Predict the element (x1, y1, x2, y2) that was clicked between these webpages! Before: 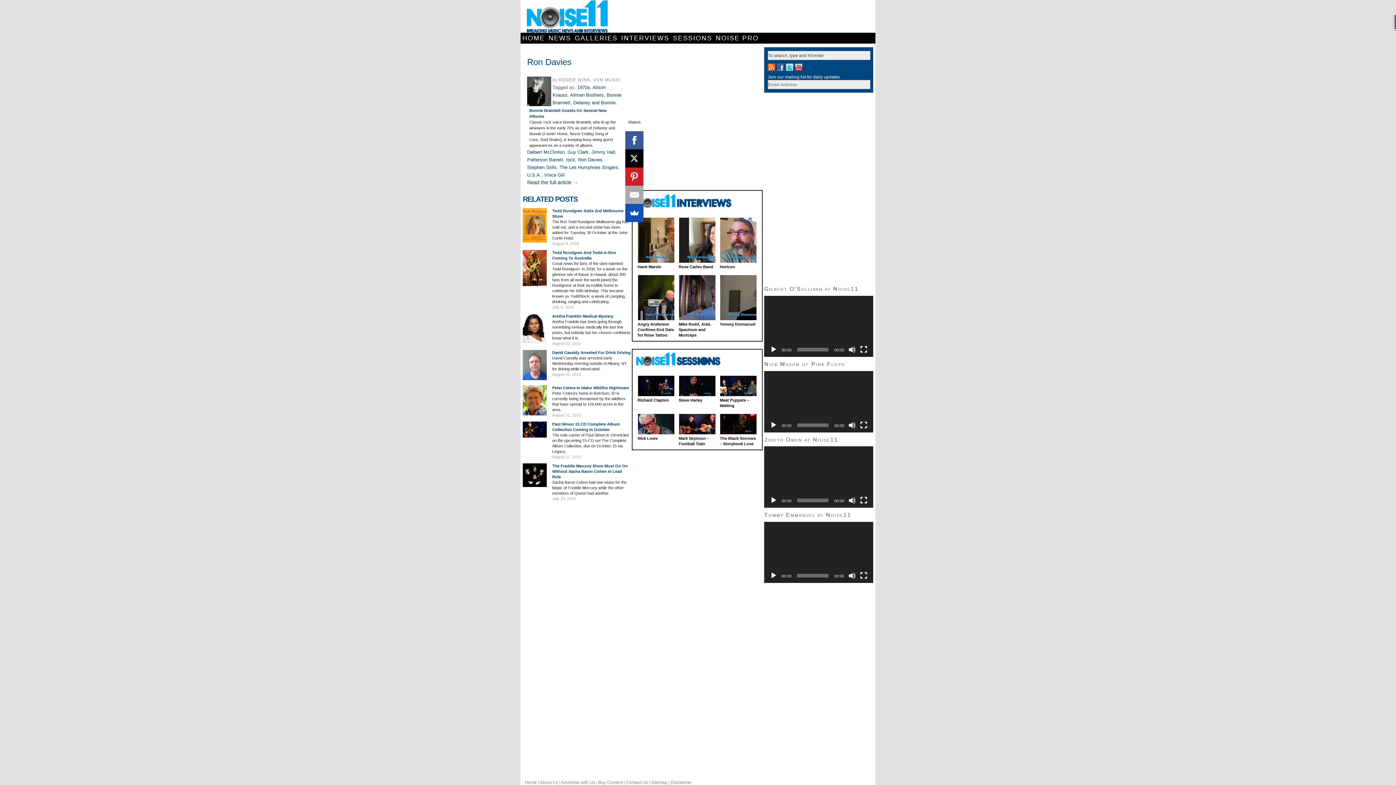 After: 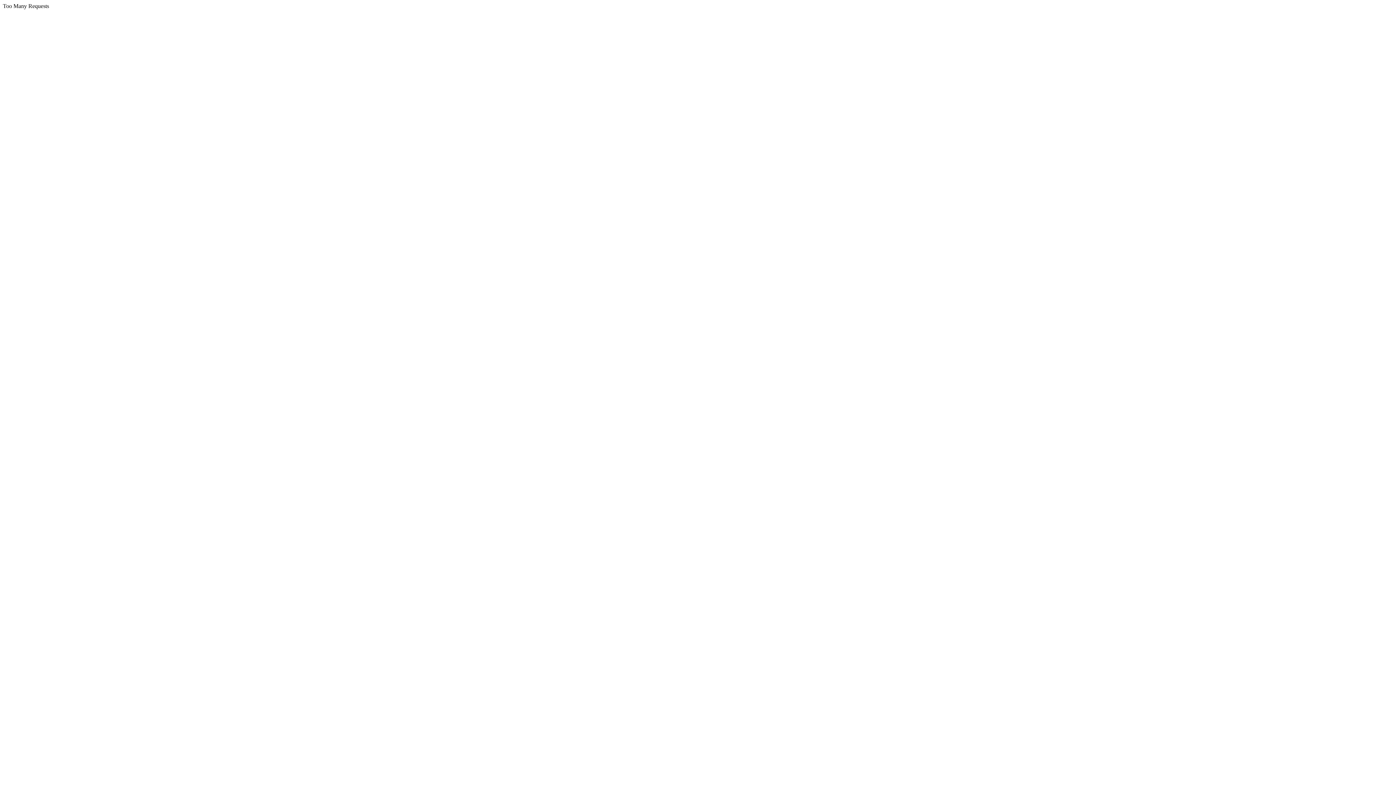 Action: bbox: (638, 414, 674, 436)